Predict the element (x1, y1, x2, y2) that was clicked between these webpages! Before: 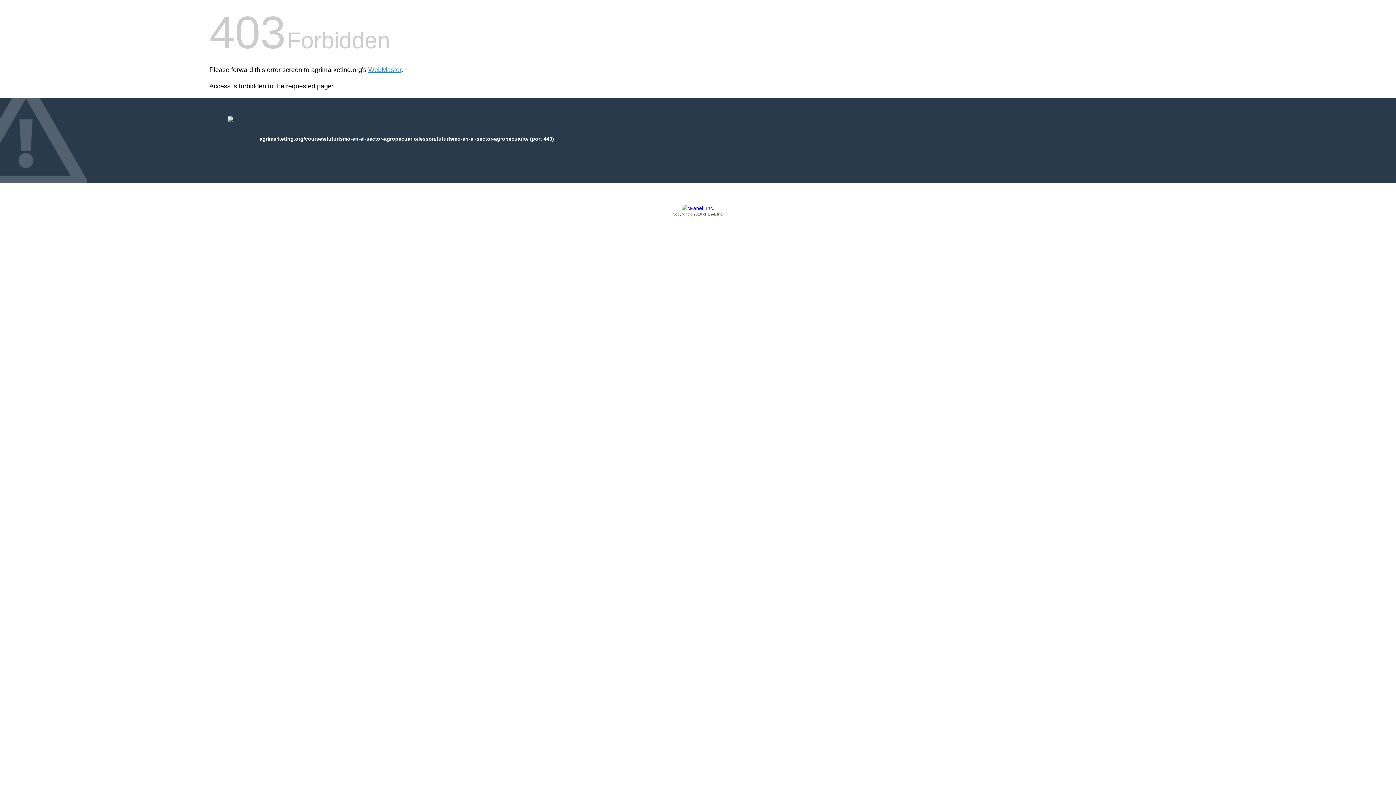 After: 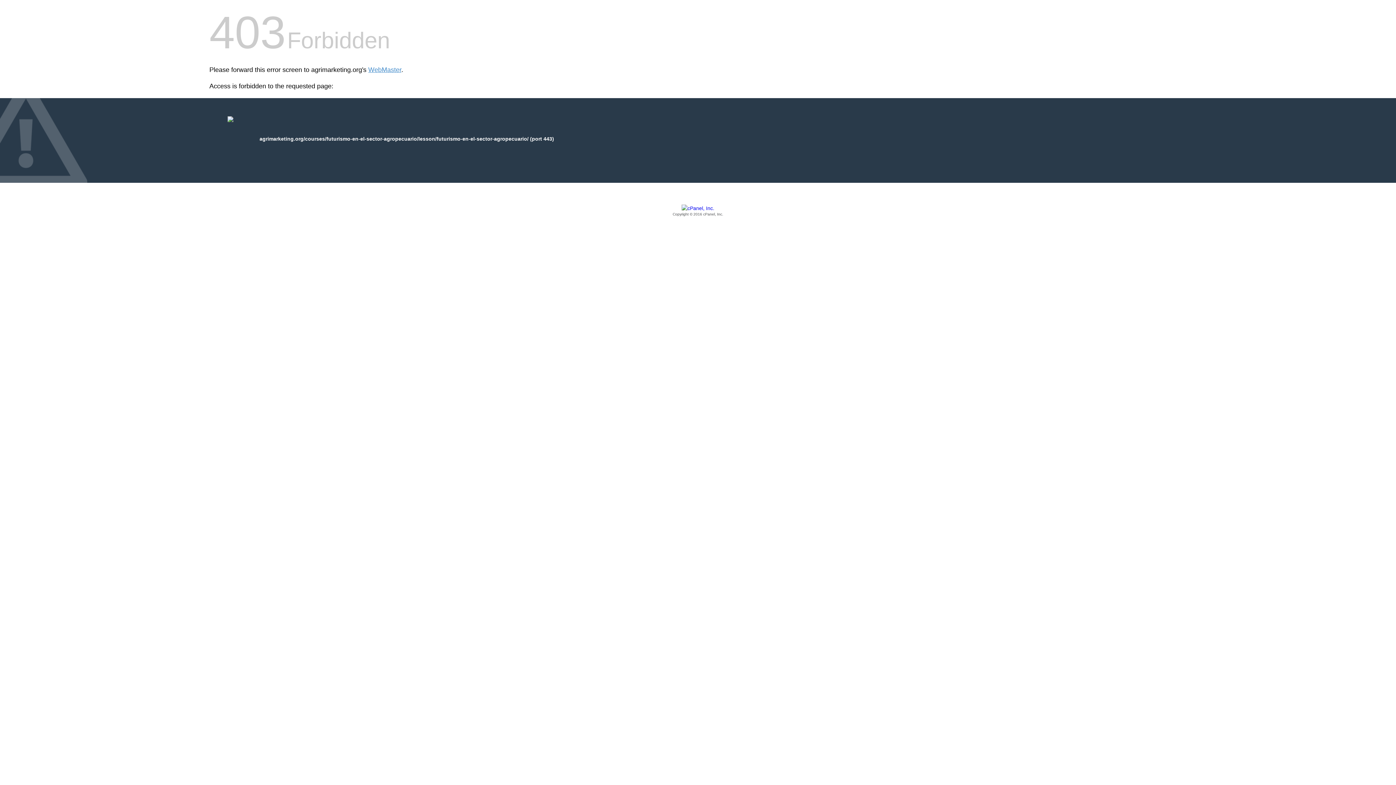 Action: label: Copyright © 2016 cPanel, Inc. bbox: (209, 205, 1186, 217)